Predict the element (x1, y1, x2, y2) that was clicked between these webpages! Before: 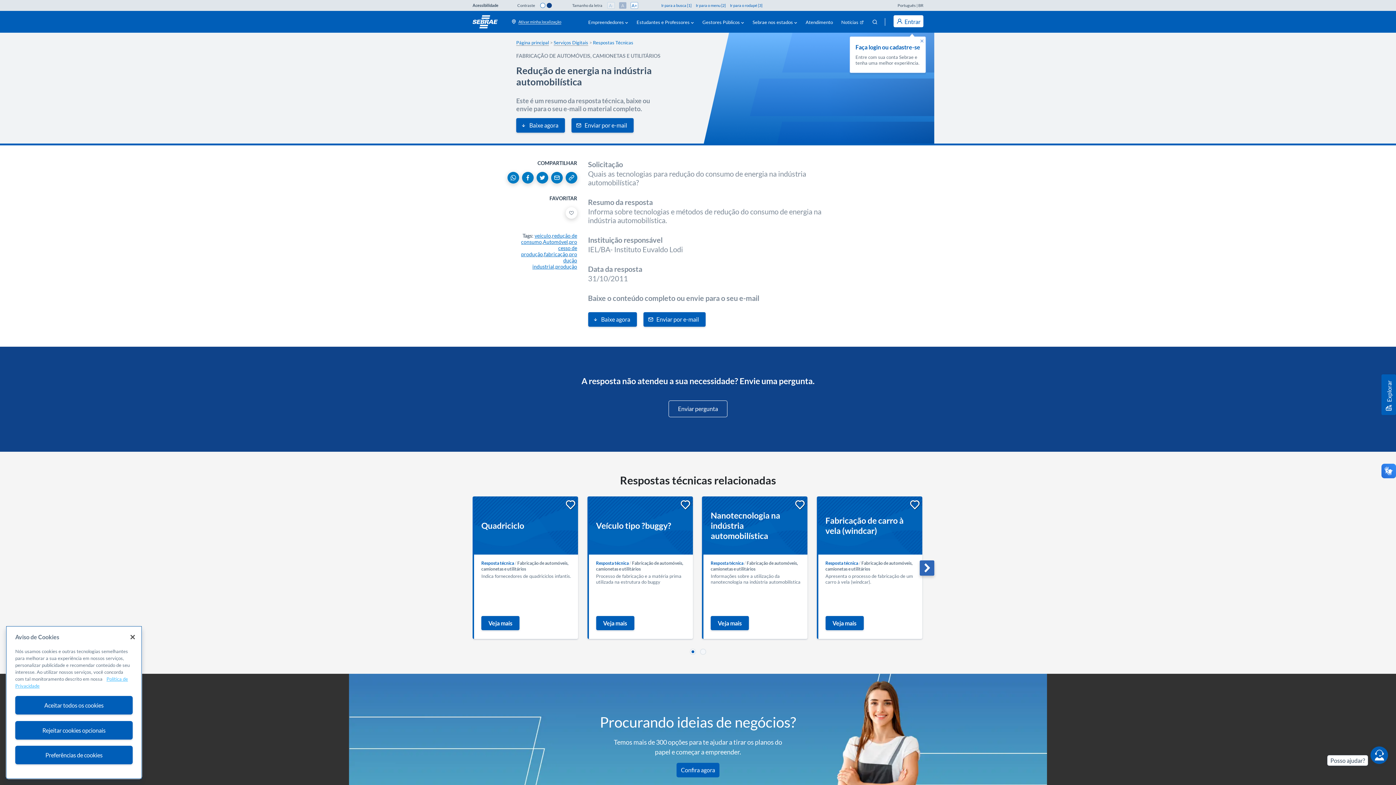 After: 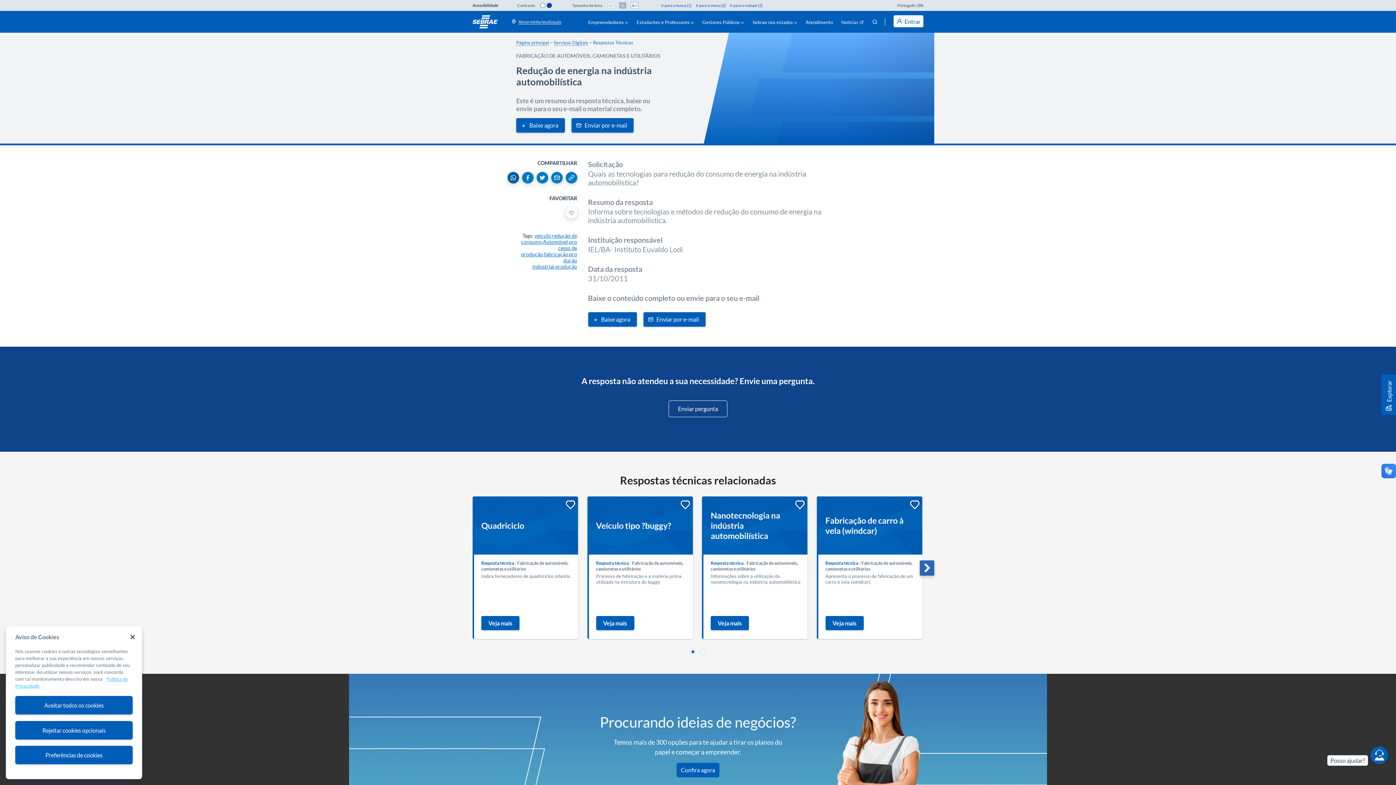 Action: label: Whatsapp bbox: (507, 172, 519, 183)